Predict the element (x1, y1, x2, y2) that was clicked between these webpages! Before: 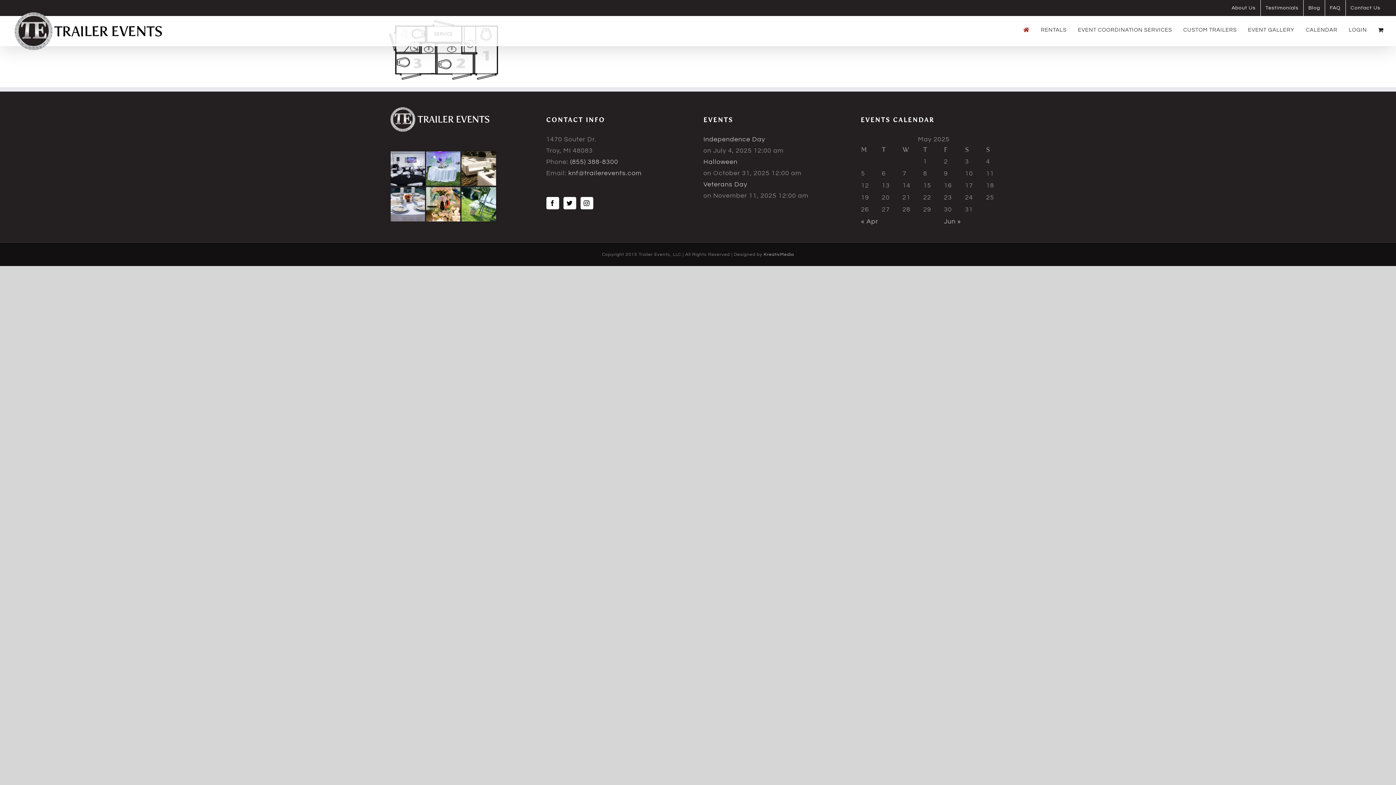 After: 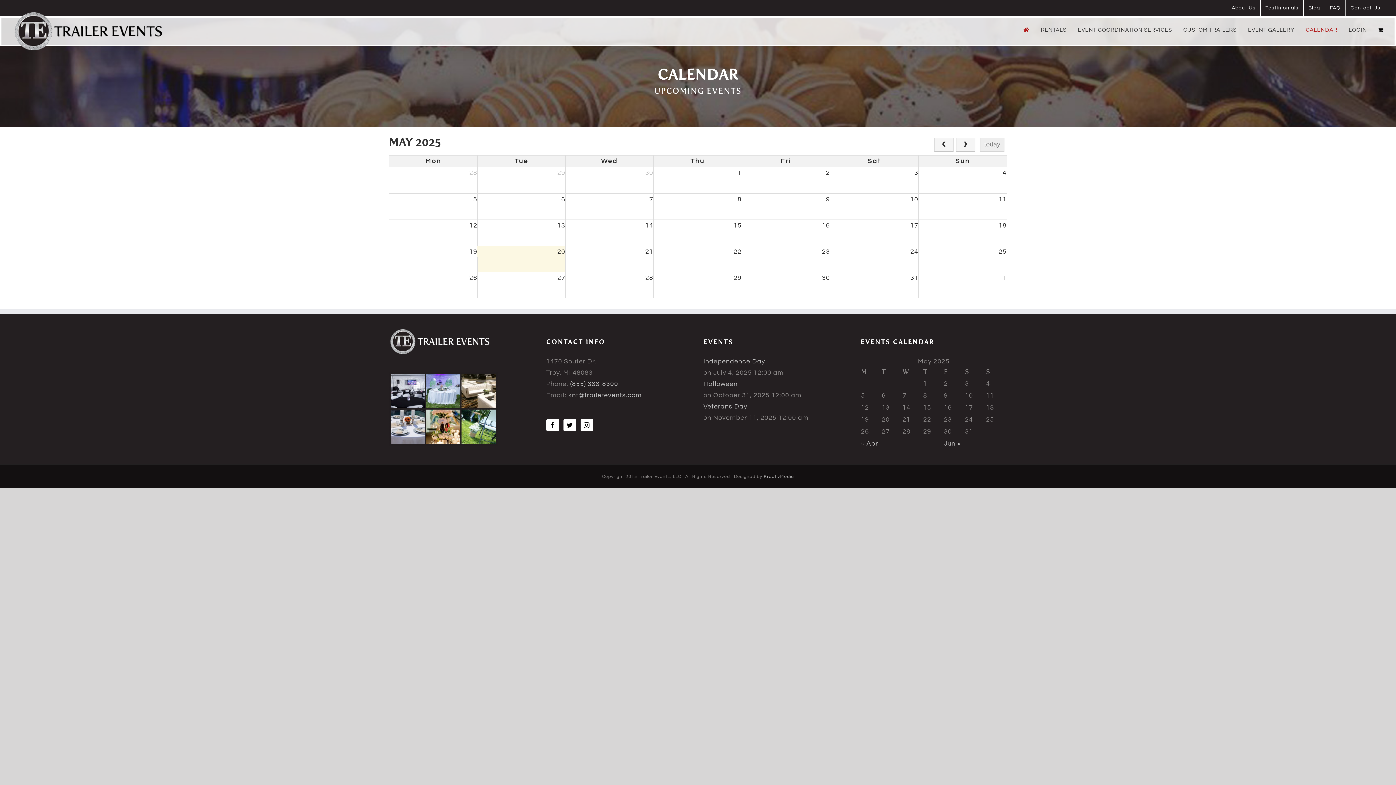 Action: label: CALENDAR bbox: (1306, 22, 1337, 37)